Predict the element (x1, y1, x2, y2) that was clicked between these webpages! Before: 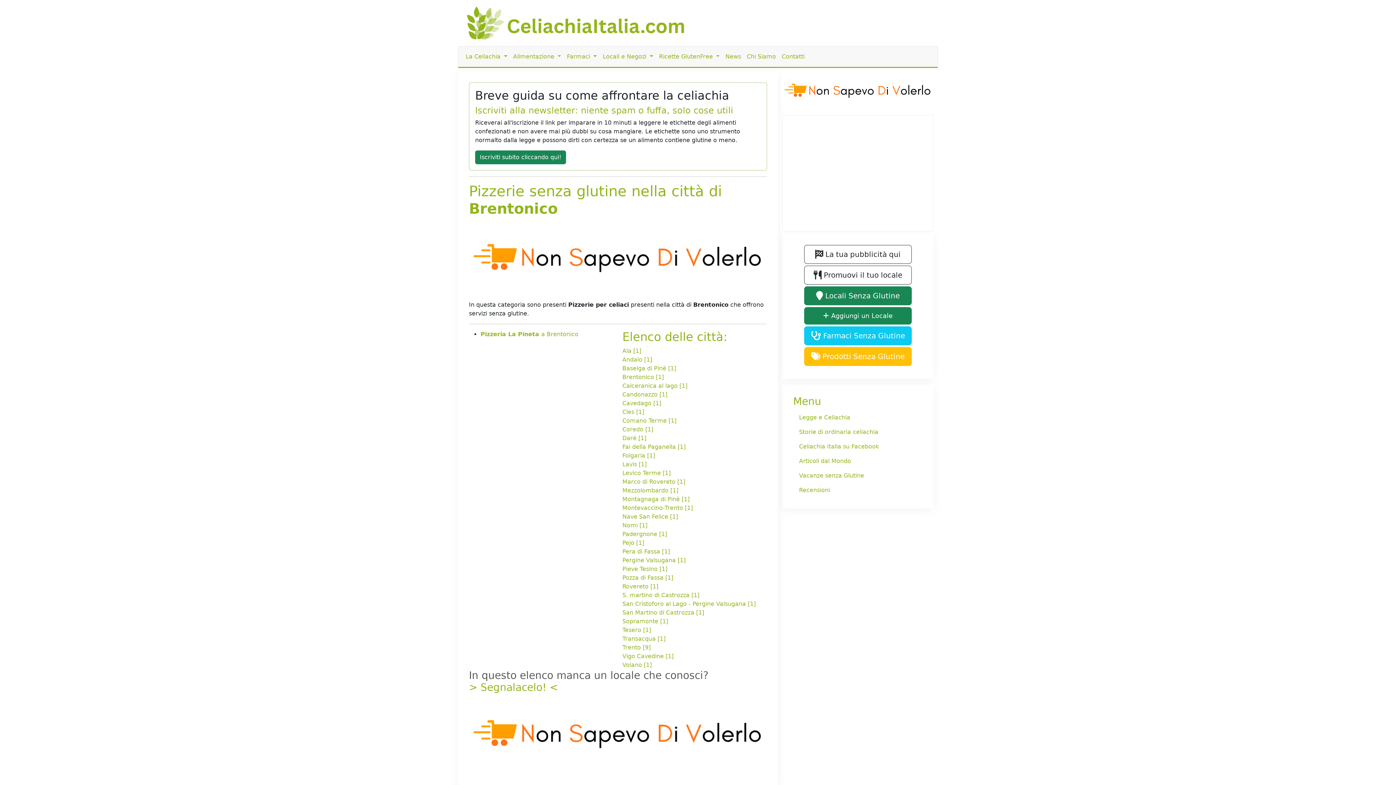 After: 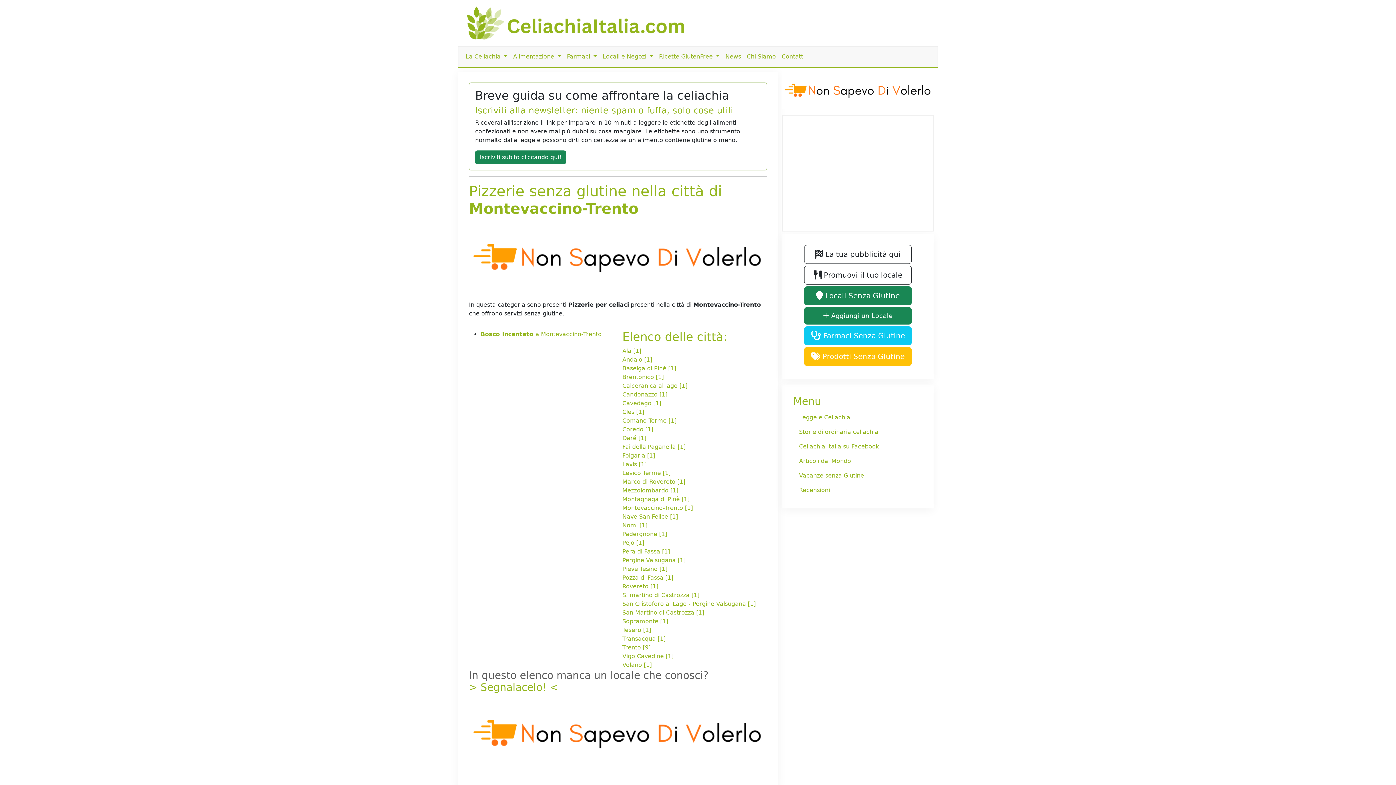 Action: label: Montevaccino-Trento [1] bbox: (622, 504, 693, 511)